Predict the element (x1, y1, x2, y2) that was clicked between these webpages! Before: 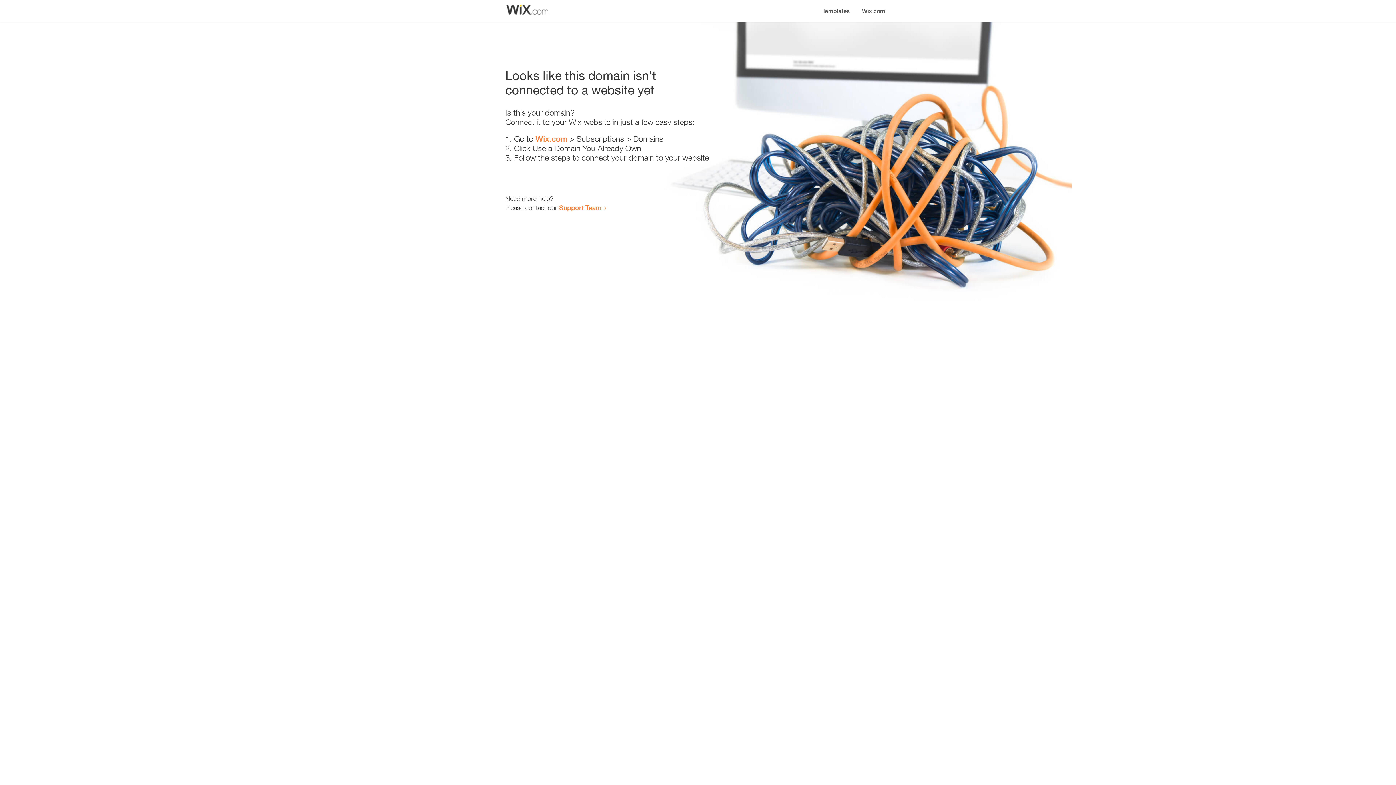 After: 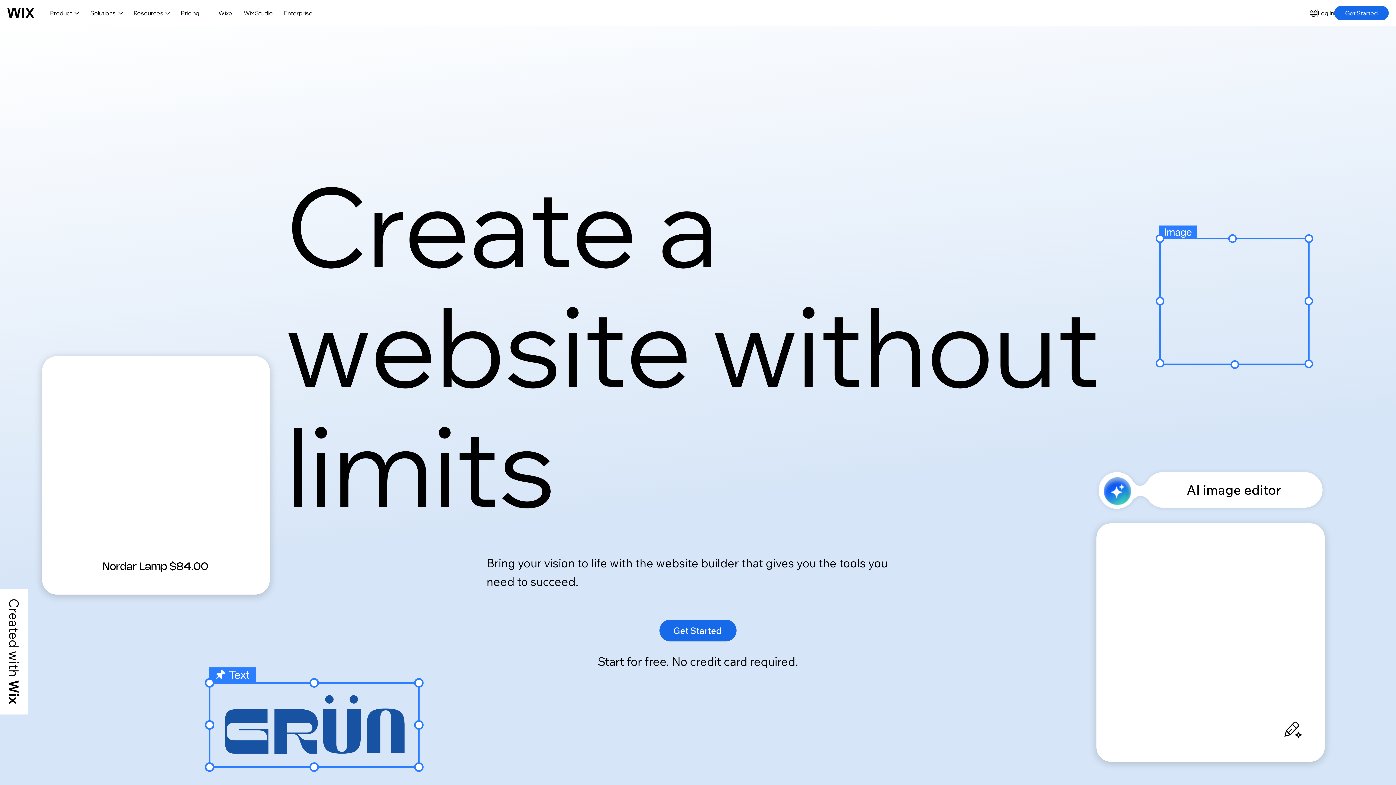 Action: bbox: (535, 134, 567, 143) label: Wix.com